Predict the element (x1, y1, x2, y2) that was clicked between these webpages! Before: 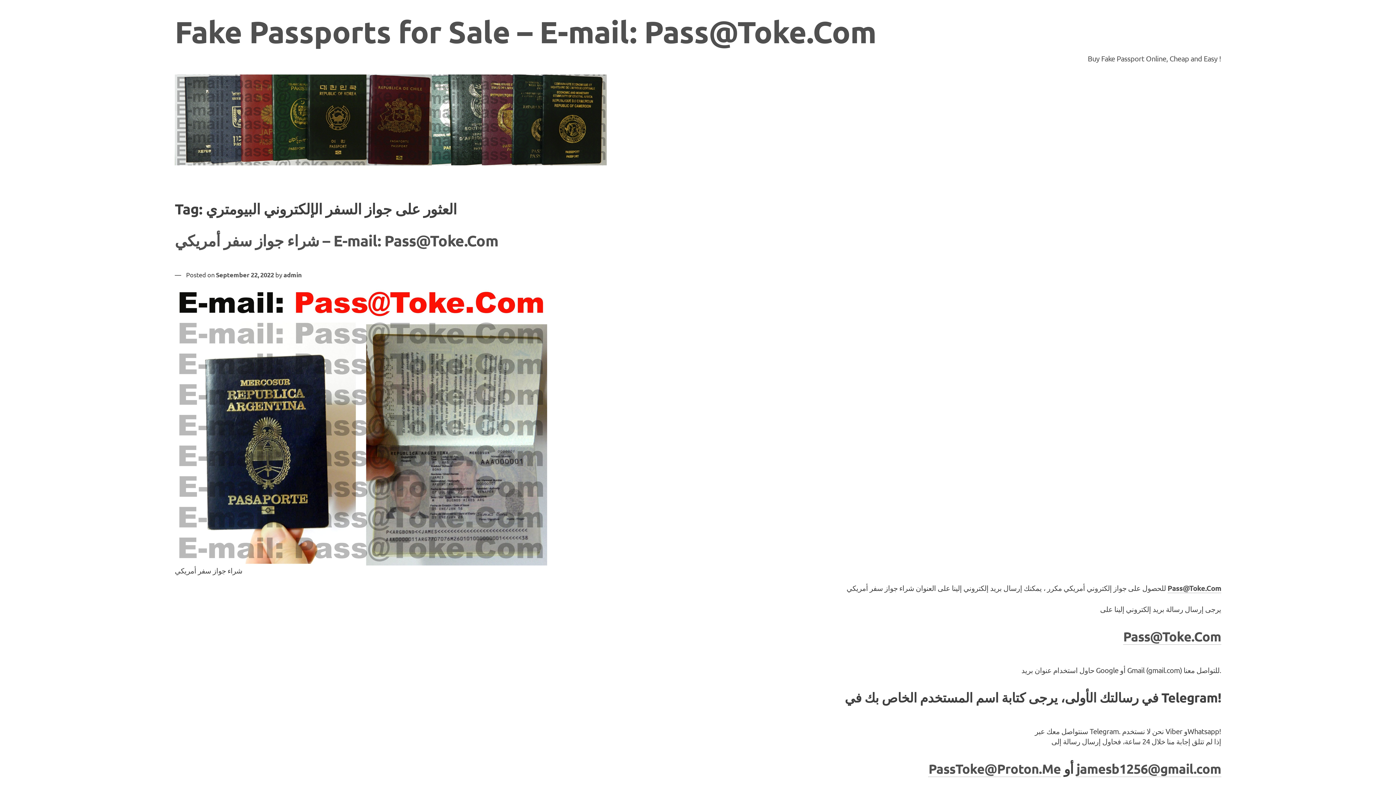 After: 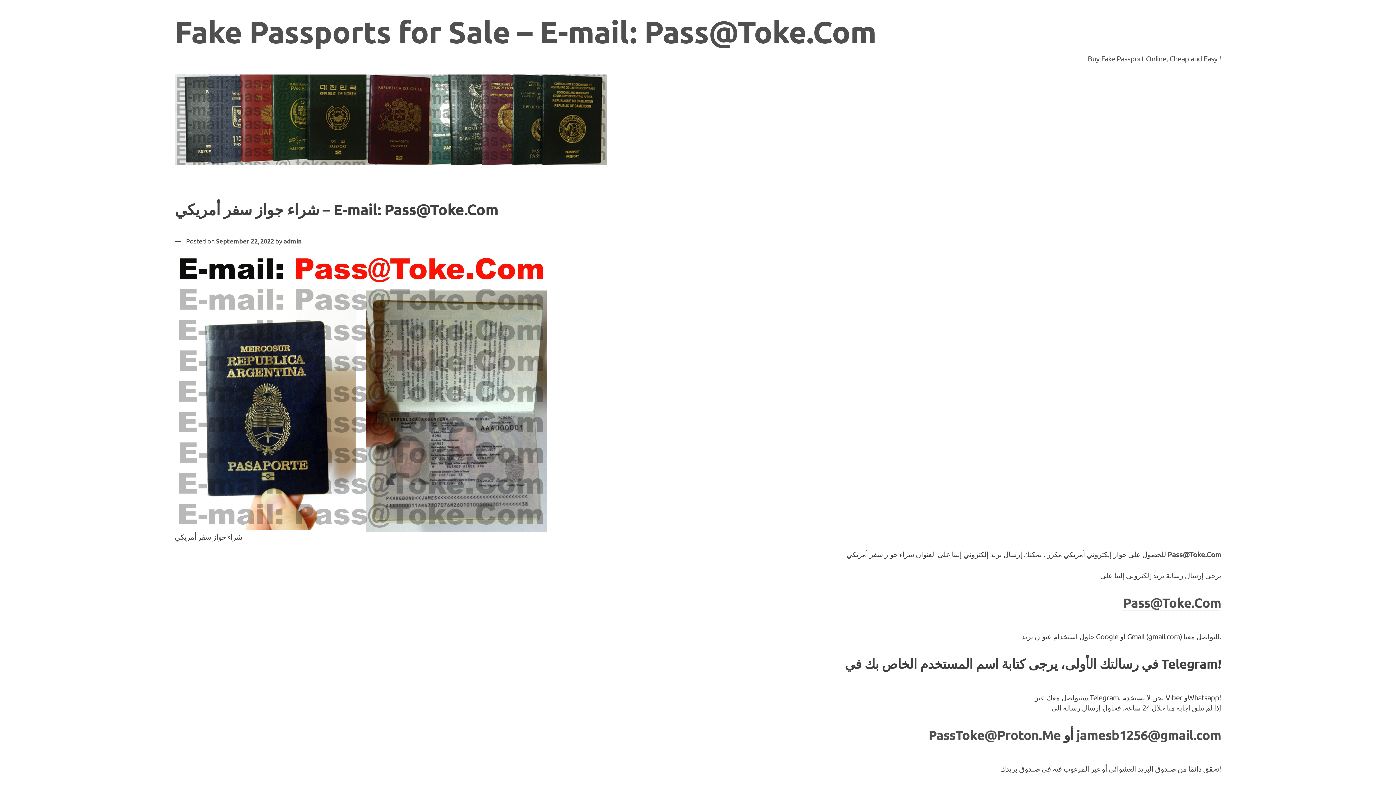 Action: label: شراء جواز سفر أمريكي – E-mail: Pass@Toke.Com bbox: (174, 230, 498, 250)